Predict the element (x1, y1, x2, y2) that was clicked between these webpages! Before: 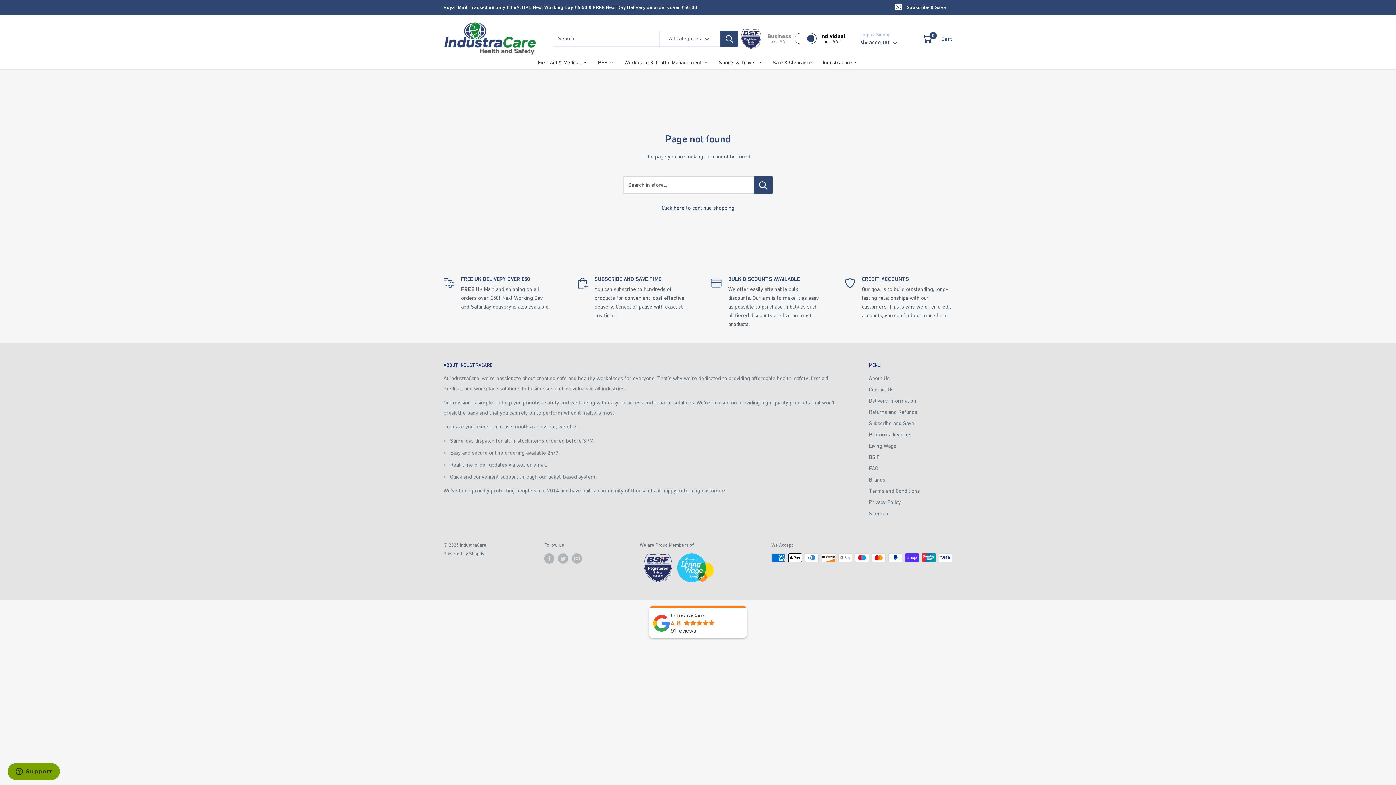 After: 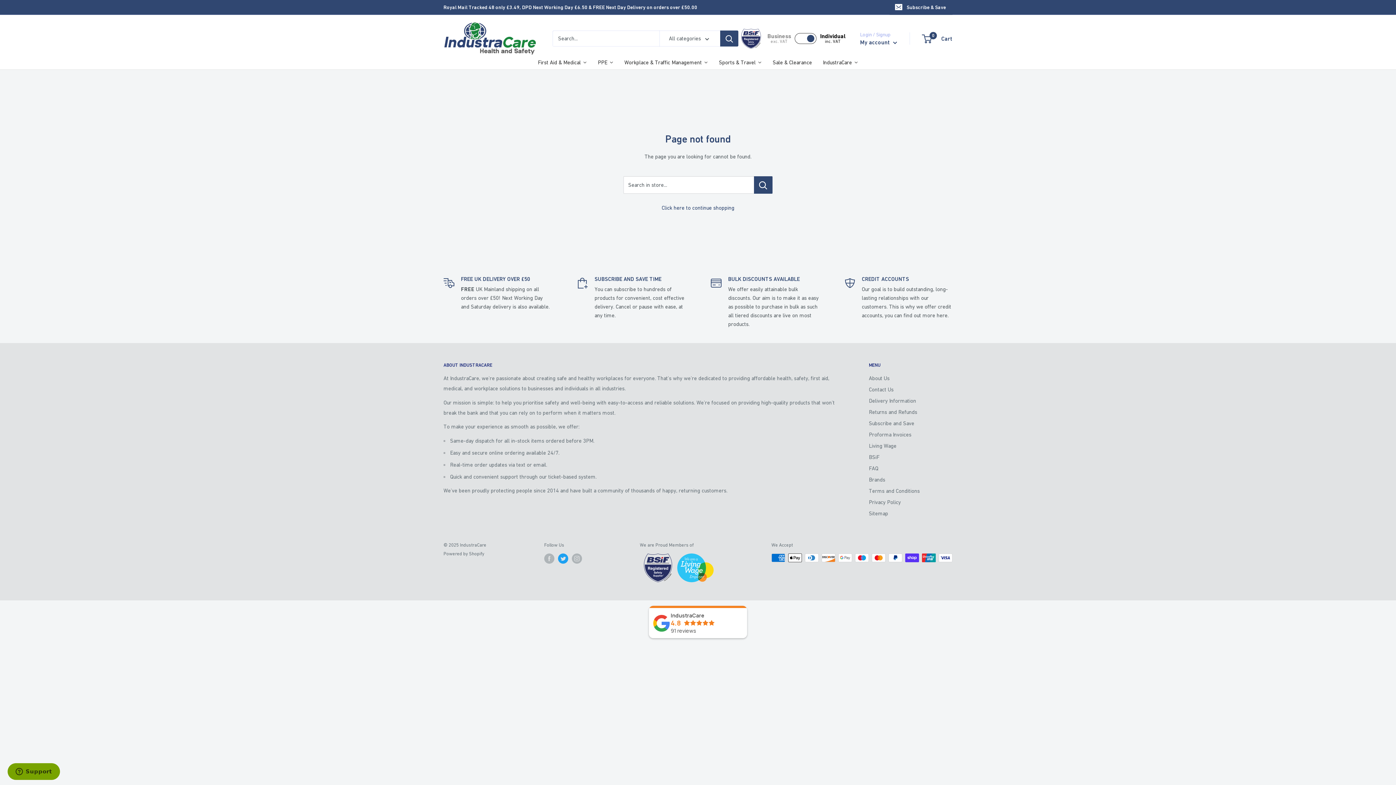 Action: bbox: (558, 553, 568, 563) label: Follow us on Twitter